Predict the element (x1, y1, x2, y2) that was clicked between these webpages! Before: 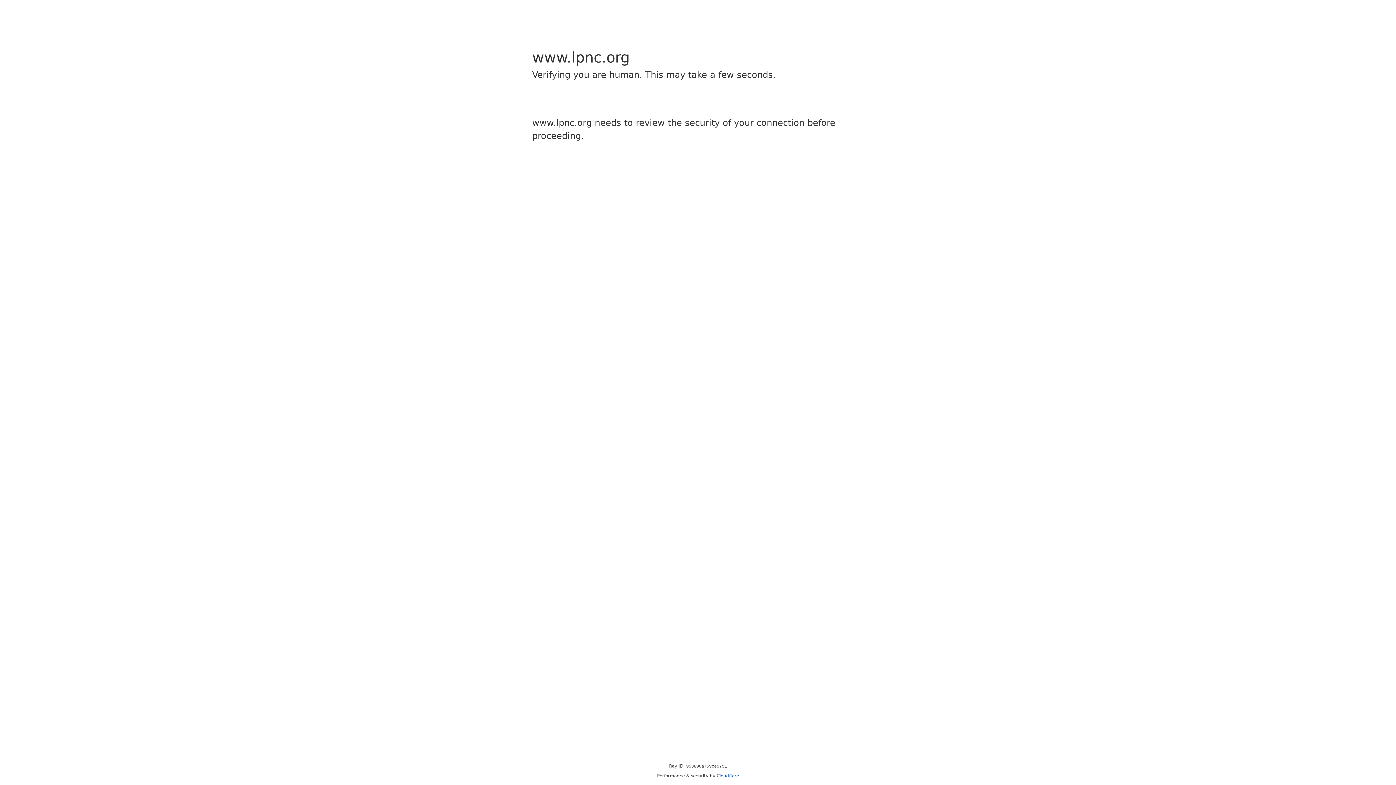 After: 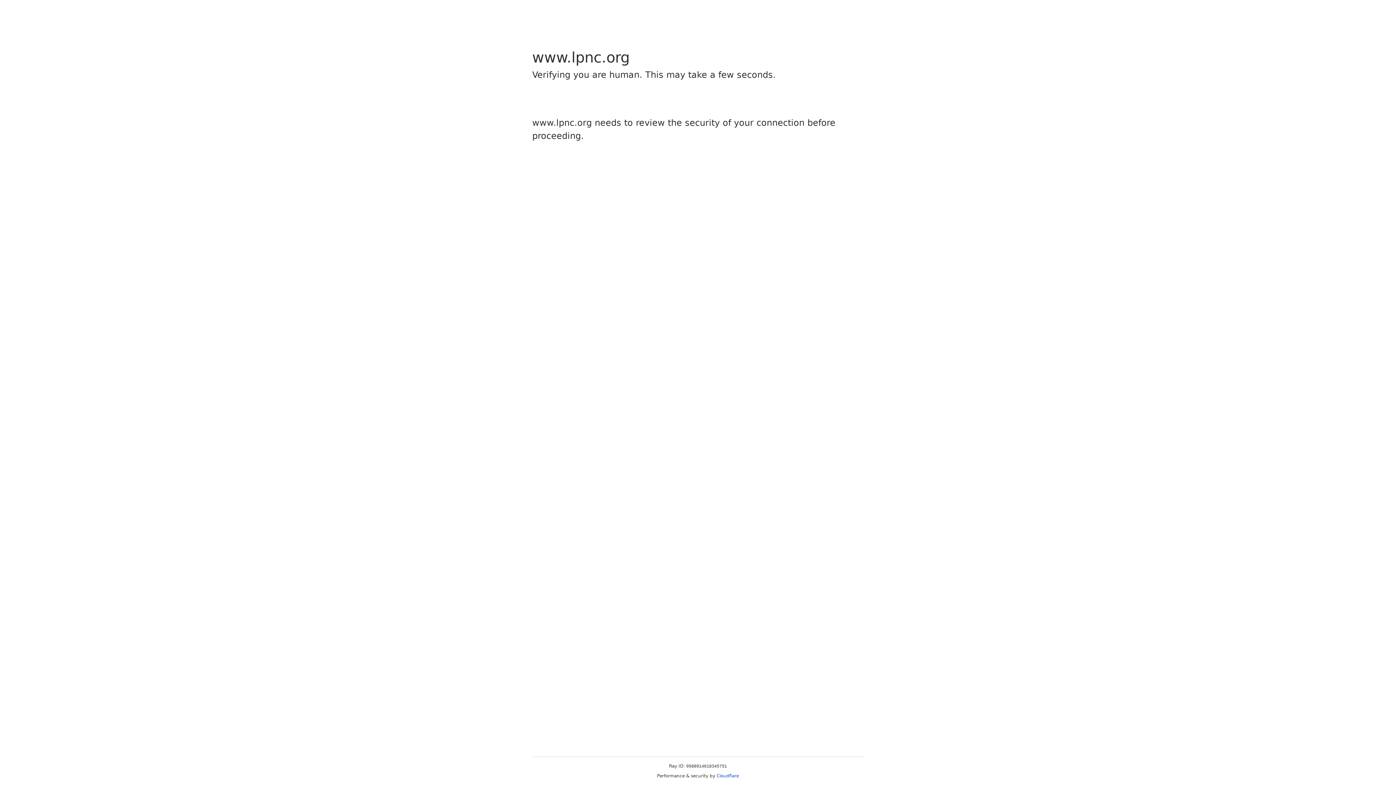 Action: label: Cloudflare bbox: (716, 773, 739, 778)